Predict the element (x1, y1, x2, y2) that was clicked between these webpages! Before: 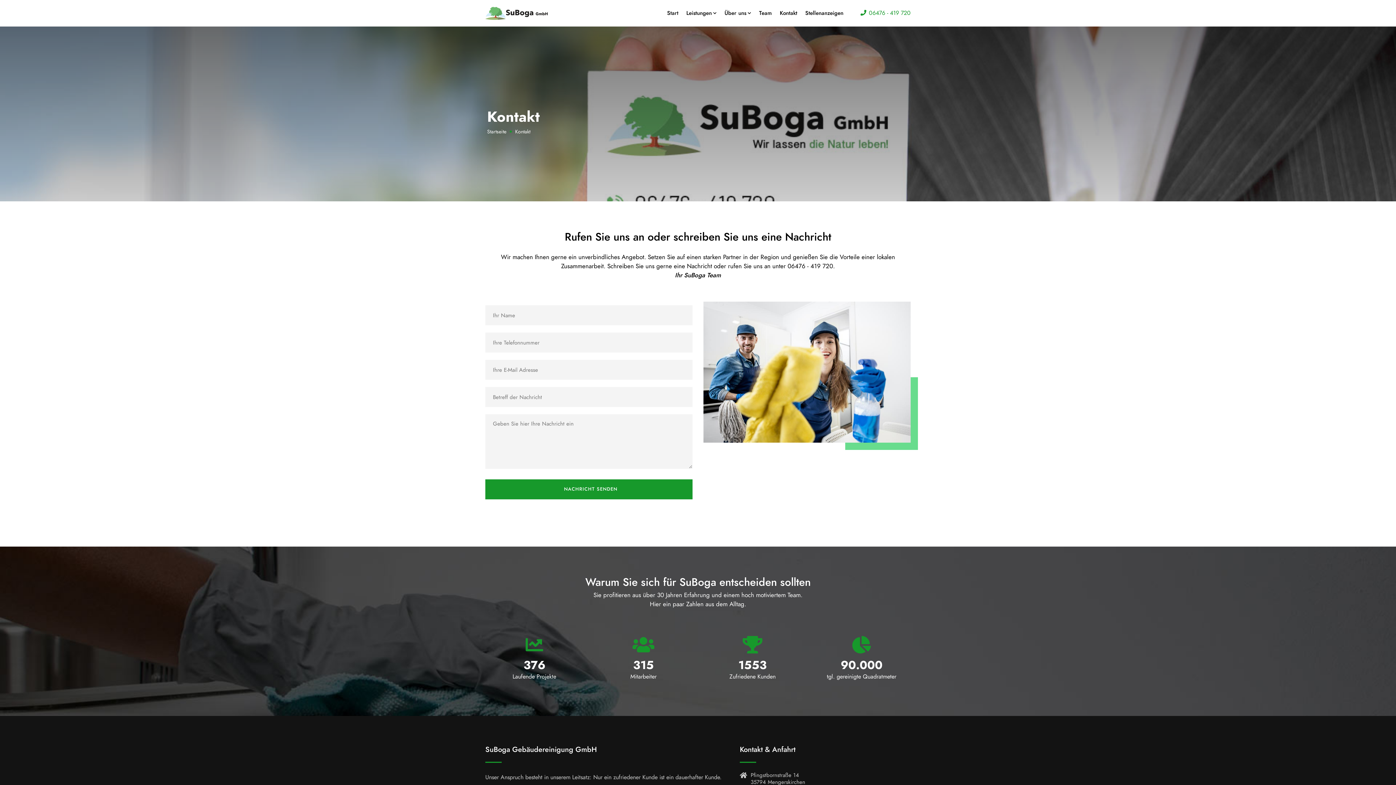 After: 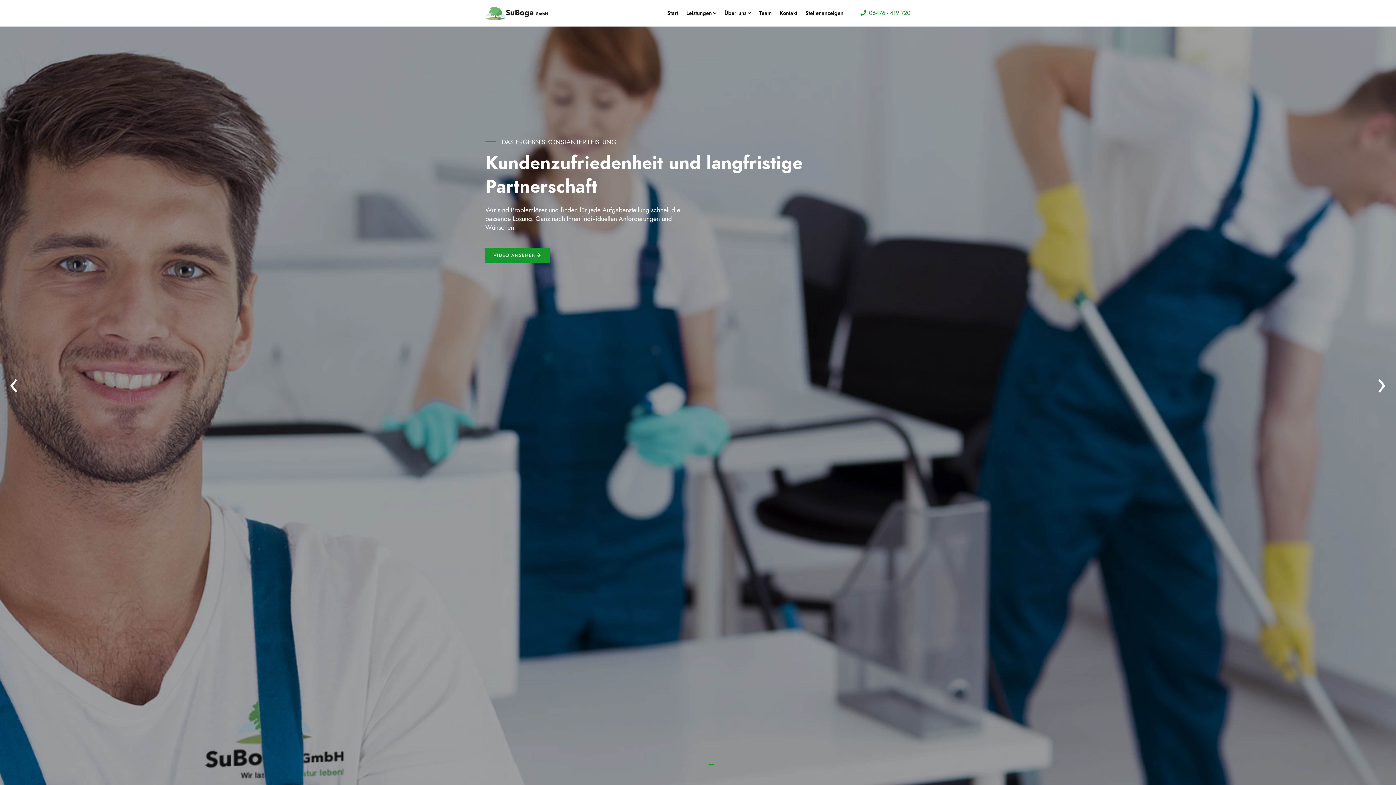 Action: label: Startseite bbox: (487, 127, 513, 136)